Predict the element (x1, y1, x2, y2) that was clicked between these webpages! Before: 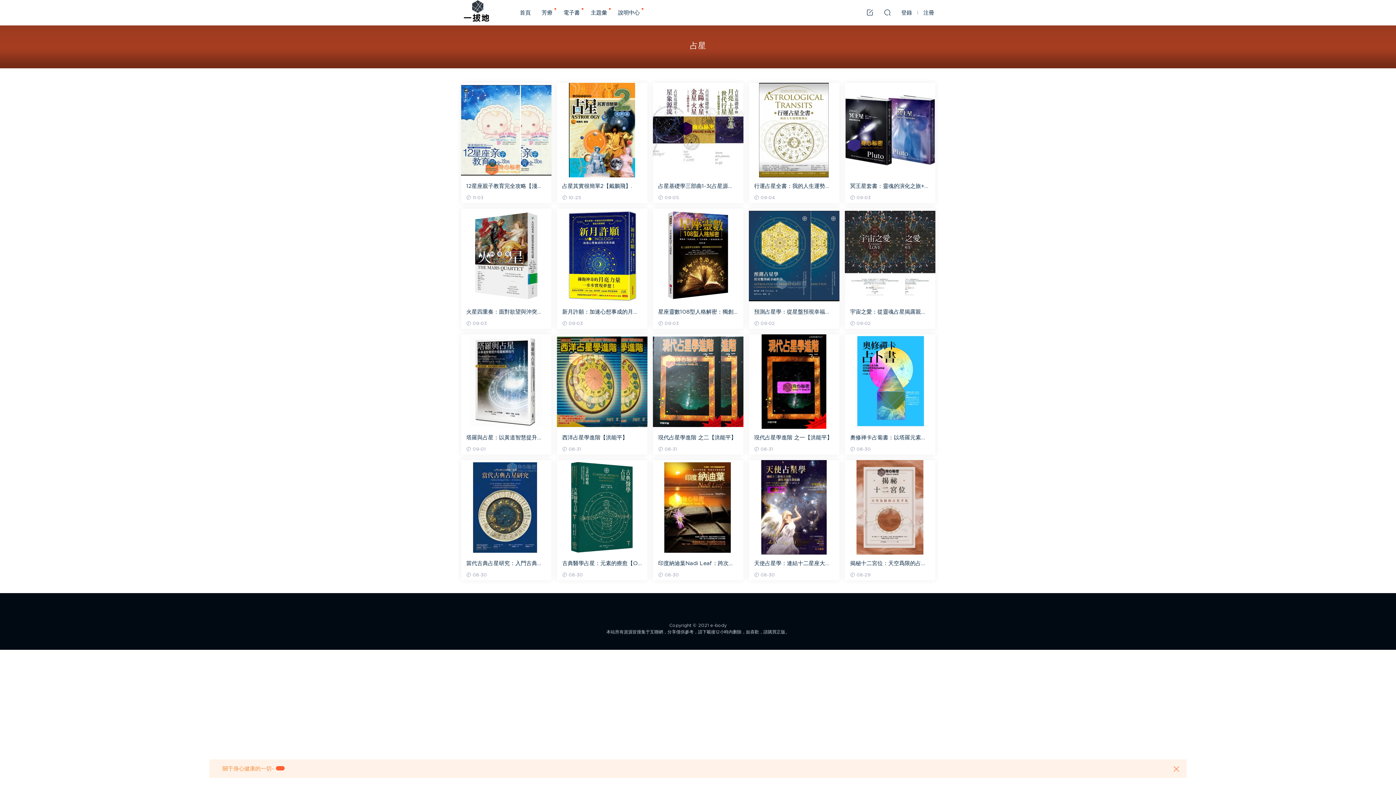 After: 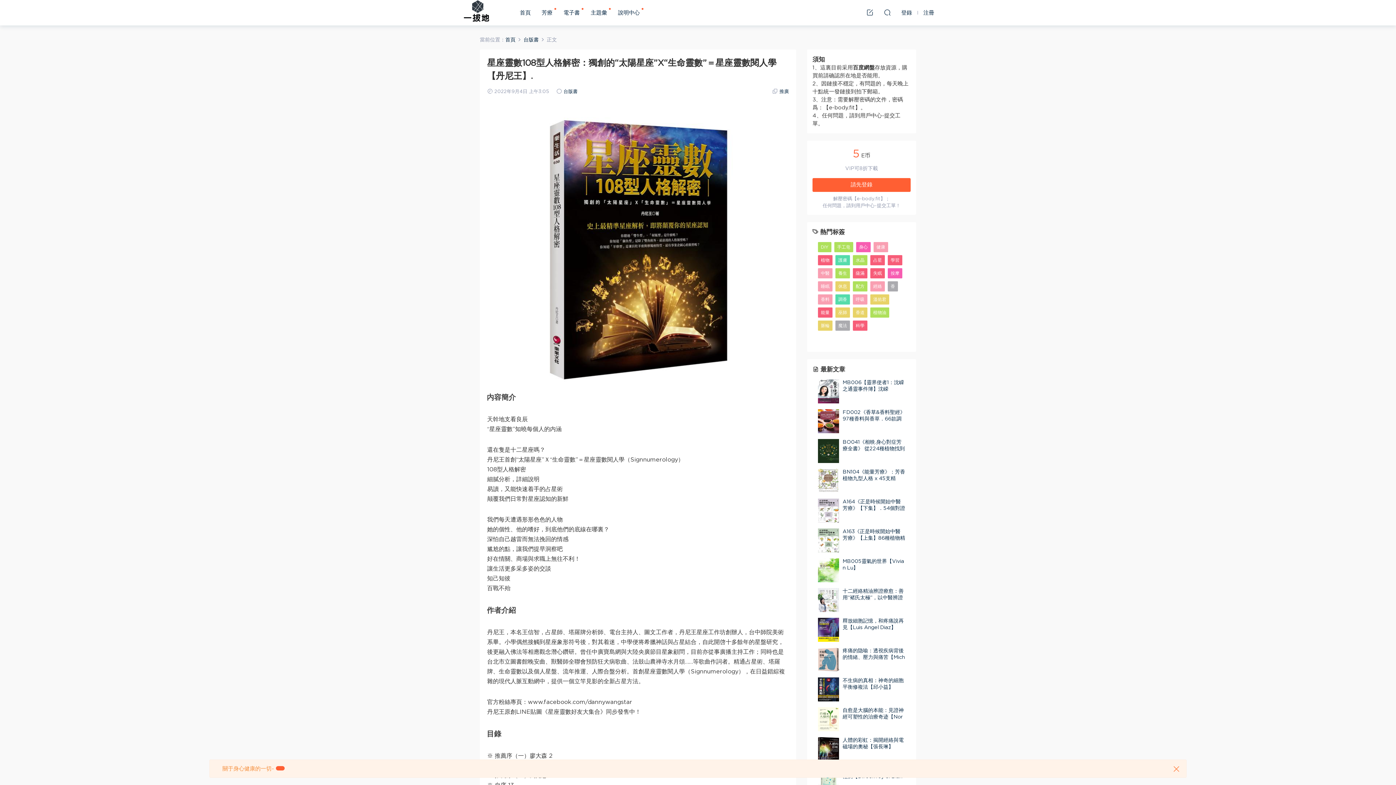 Action: bbox: (658, 308, 738, 316) label: 星座靈數108型人格解密：獨創的“太陽星座”X“生命靈數”＝星座靈數閱人學【丹尼王】.